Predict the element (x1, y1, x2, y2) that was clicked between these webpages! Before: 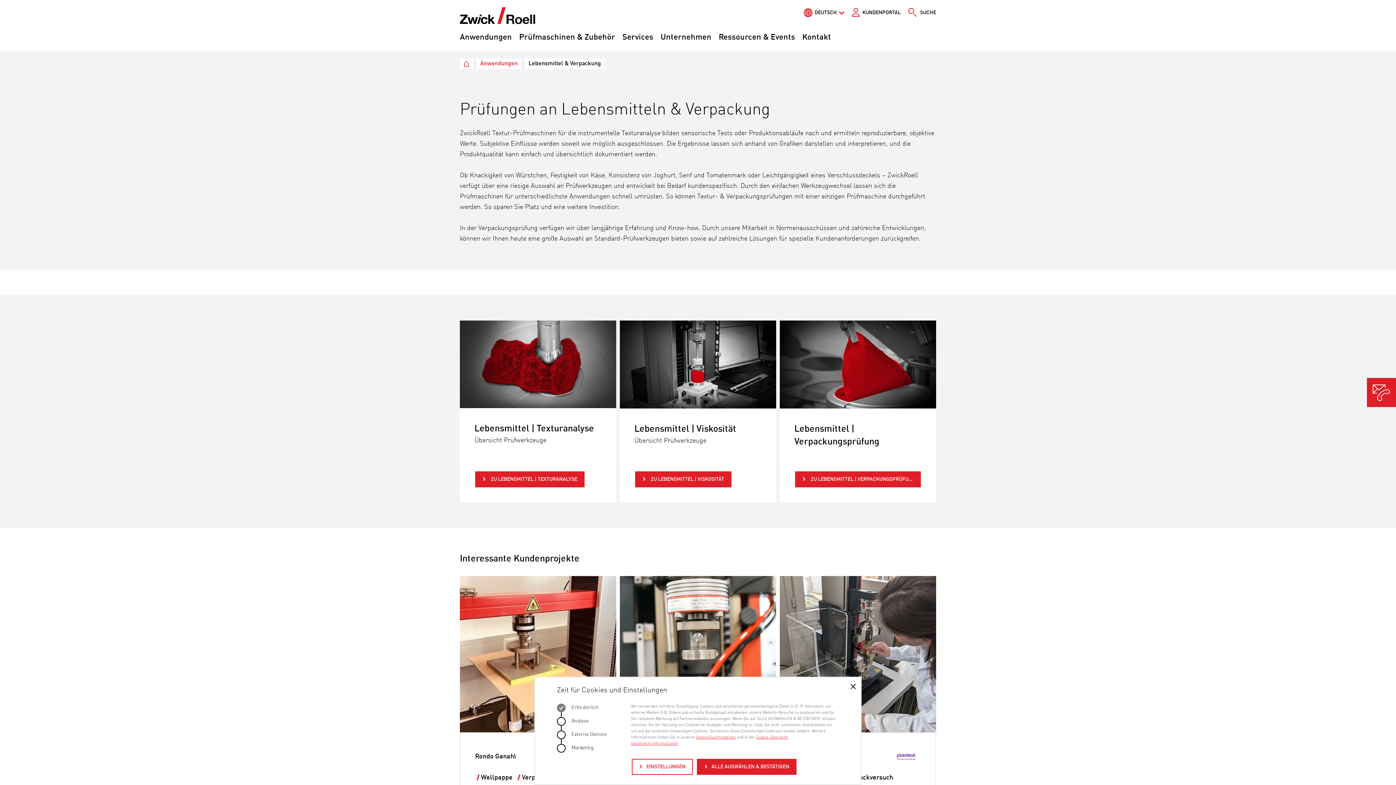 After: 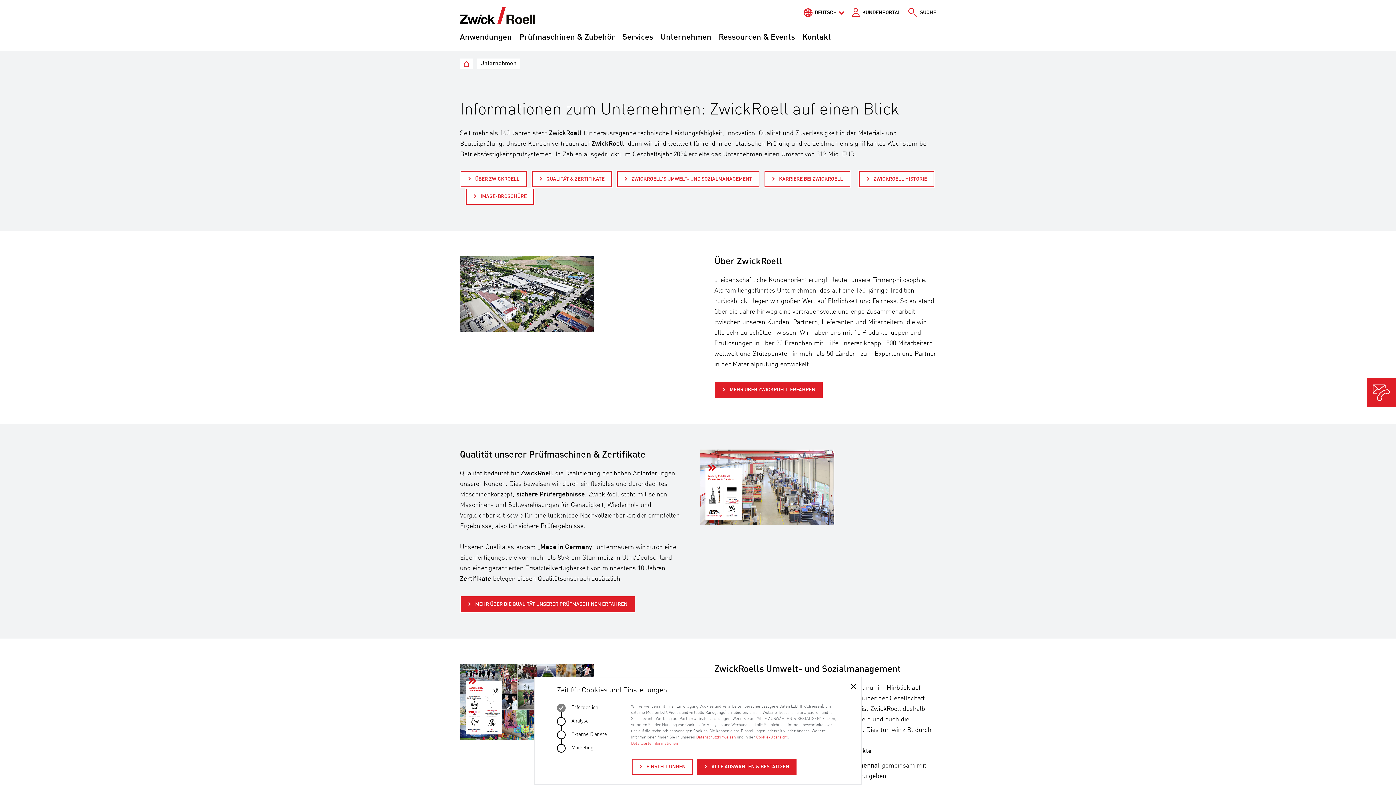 Action: bbox: (660, 33, 711, 41) label: Unternehmen